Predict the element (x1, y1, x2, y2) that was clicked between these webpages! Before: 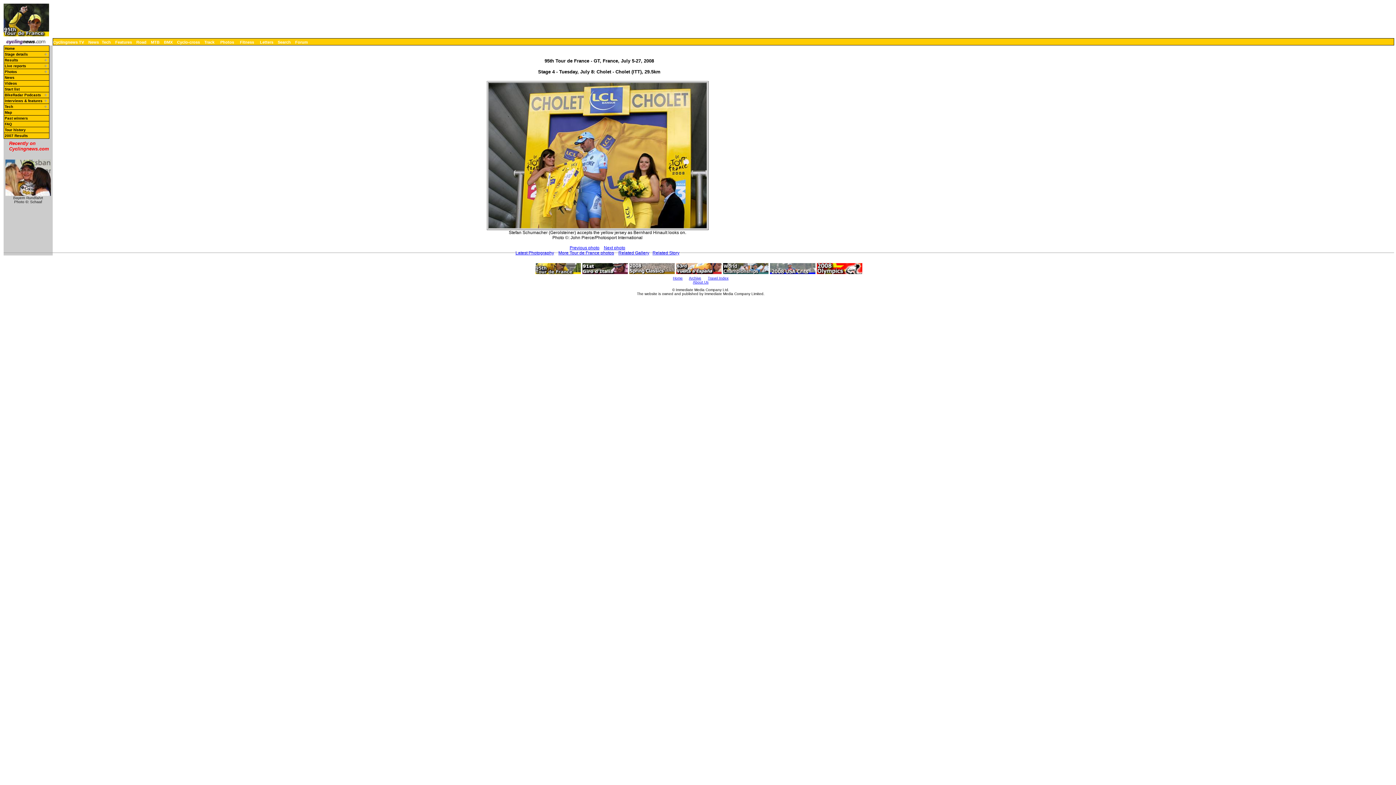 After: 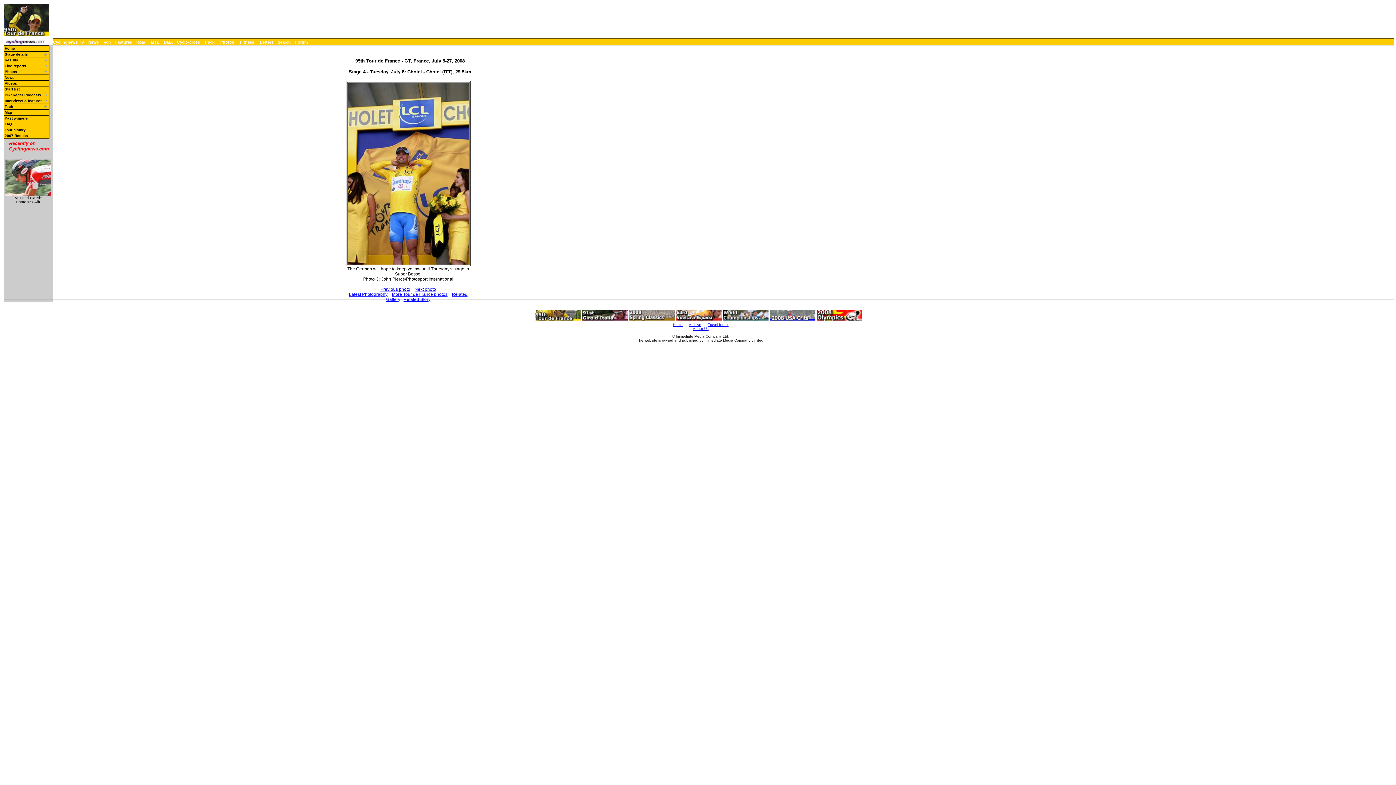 Action: label: Next photo bbox: (604, 245, 625, 250)